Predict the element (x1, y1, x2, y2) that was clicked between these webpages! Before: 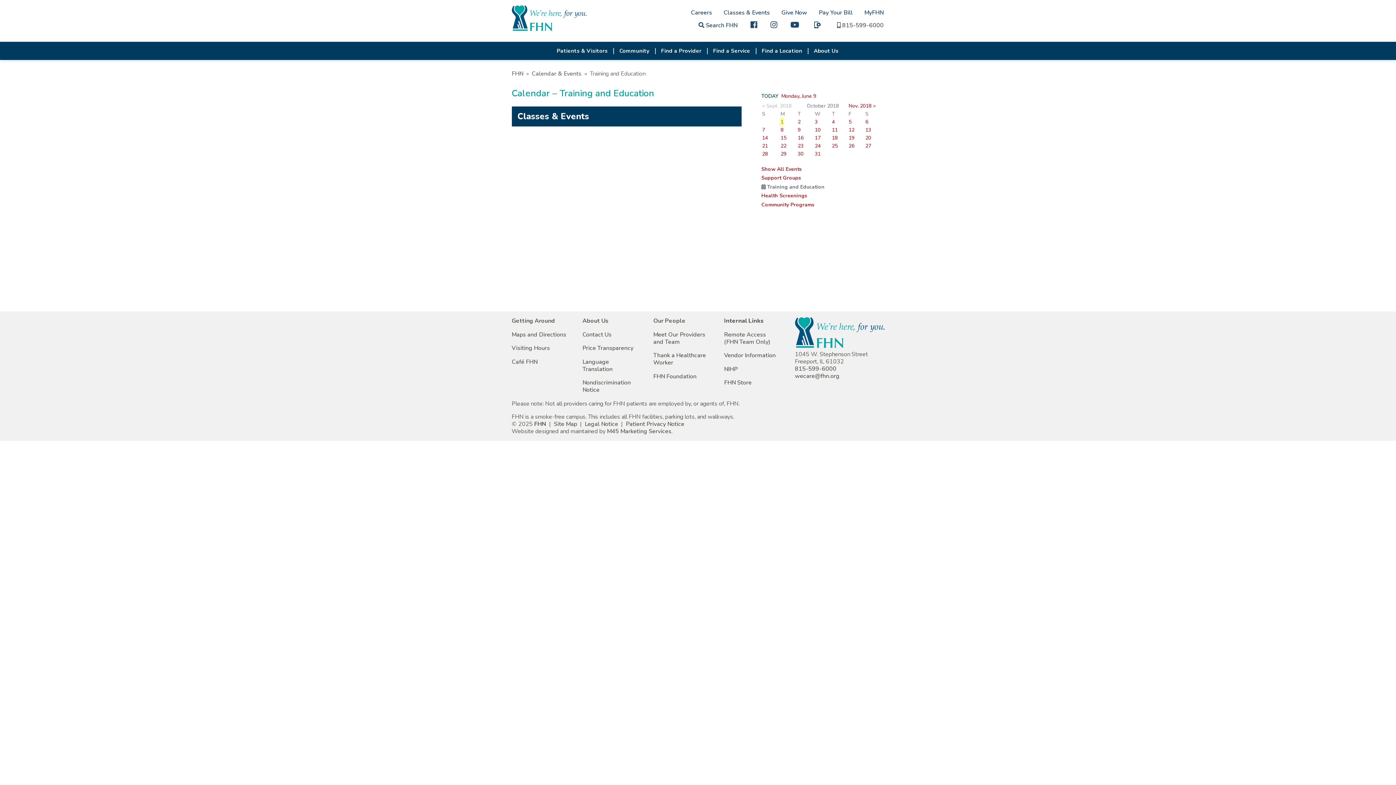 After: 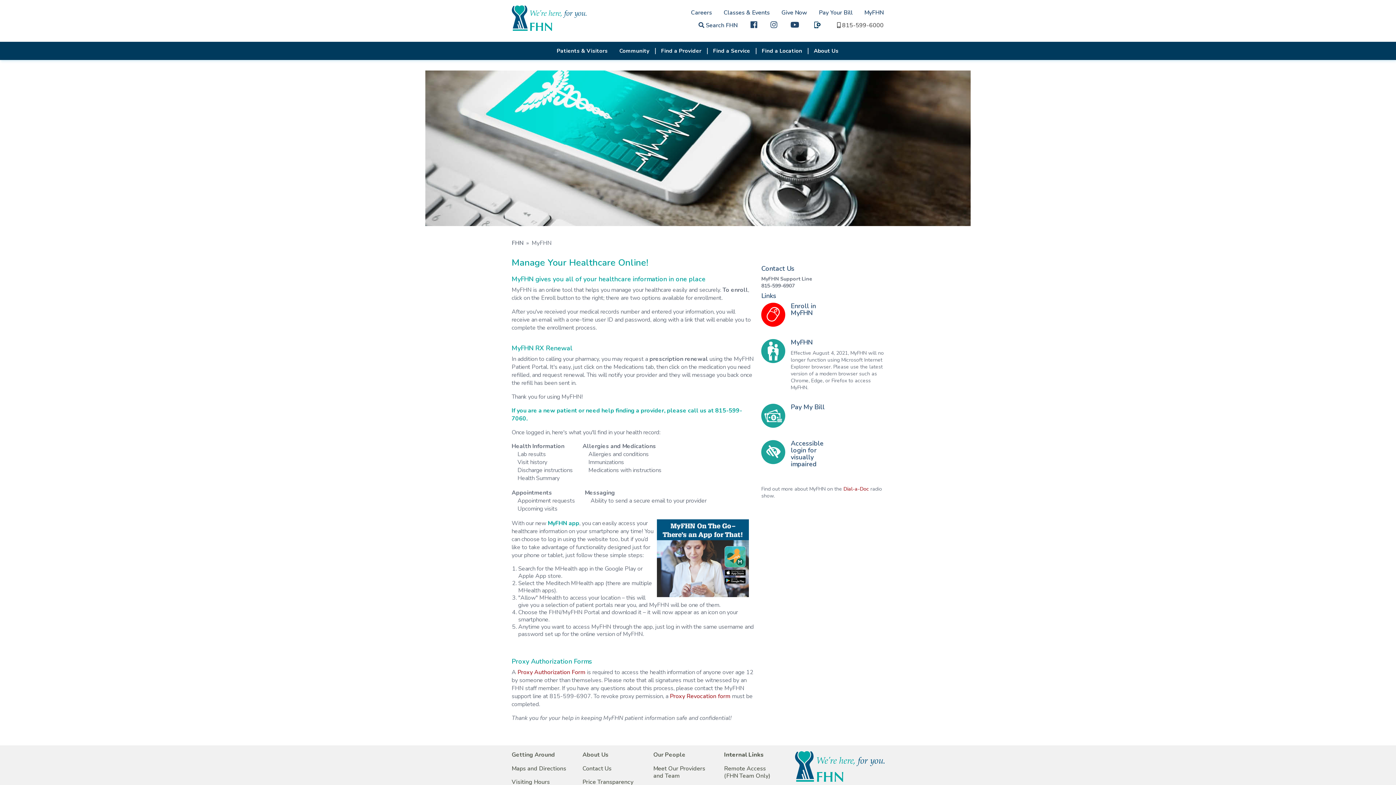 Action: label: MyFHN bbox: (864, 9, 883, 16)